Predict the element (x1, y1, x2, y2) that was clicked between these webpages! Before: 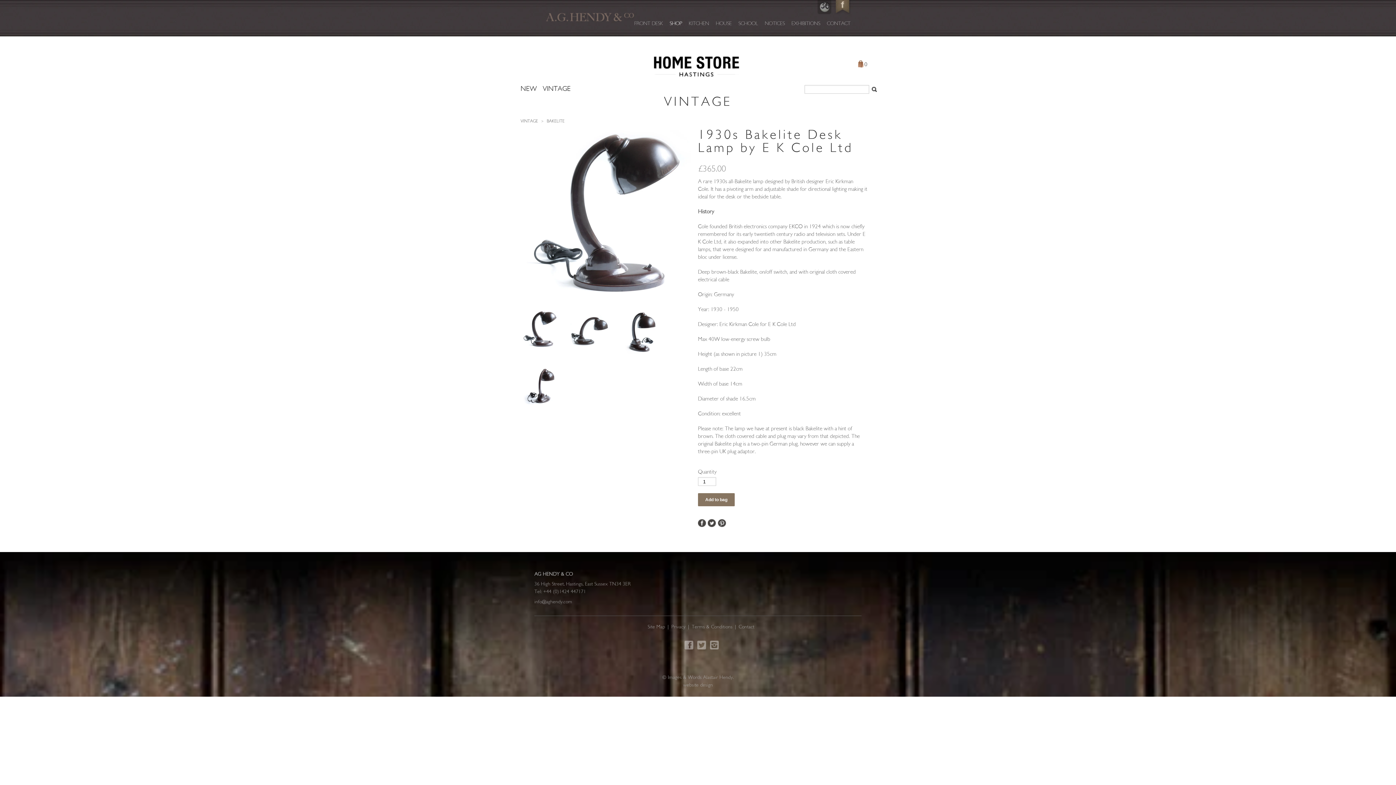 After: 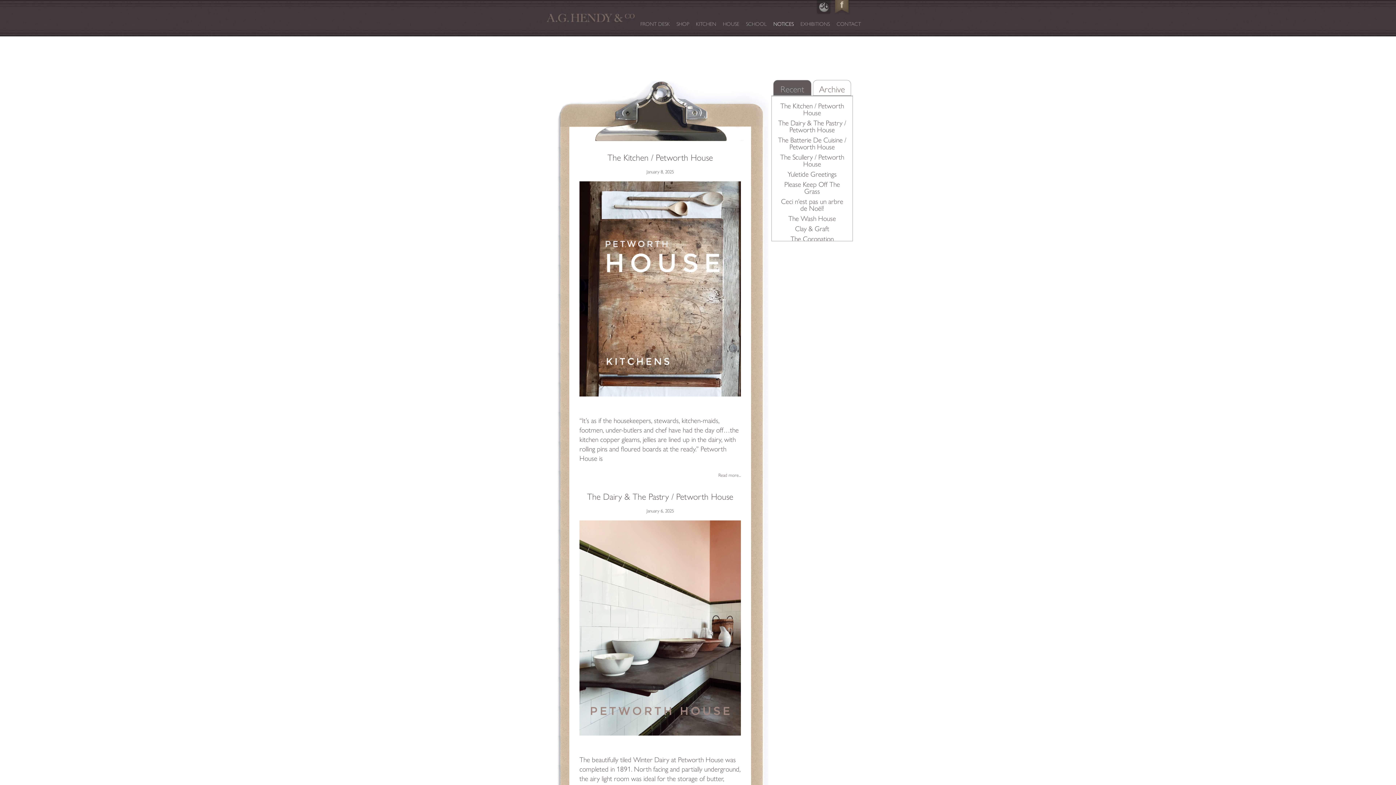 Action: label: NOTICES bbox: (764, 20, 784, 26)